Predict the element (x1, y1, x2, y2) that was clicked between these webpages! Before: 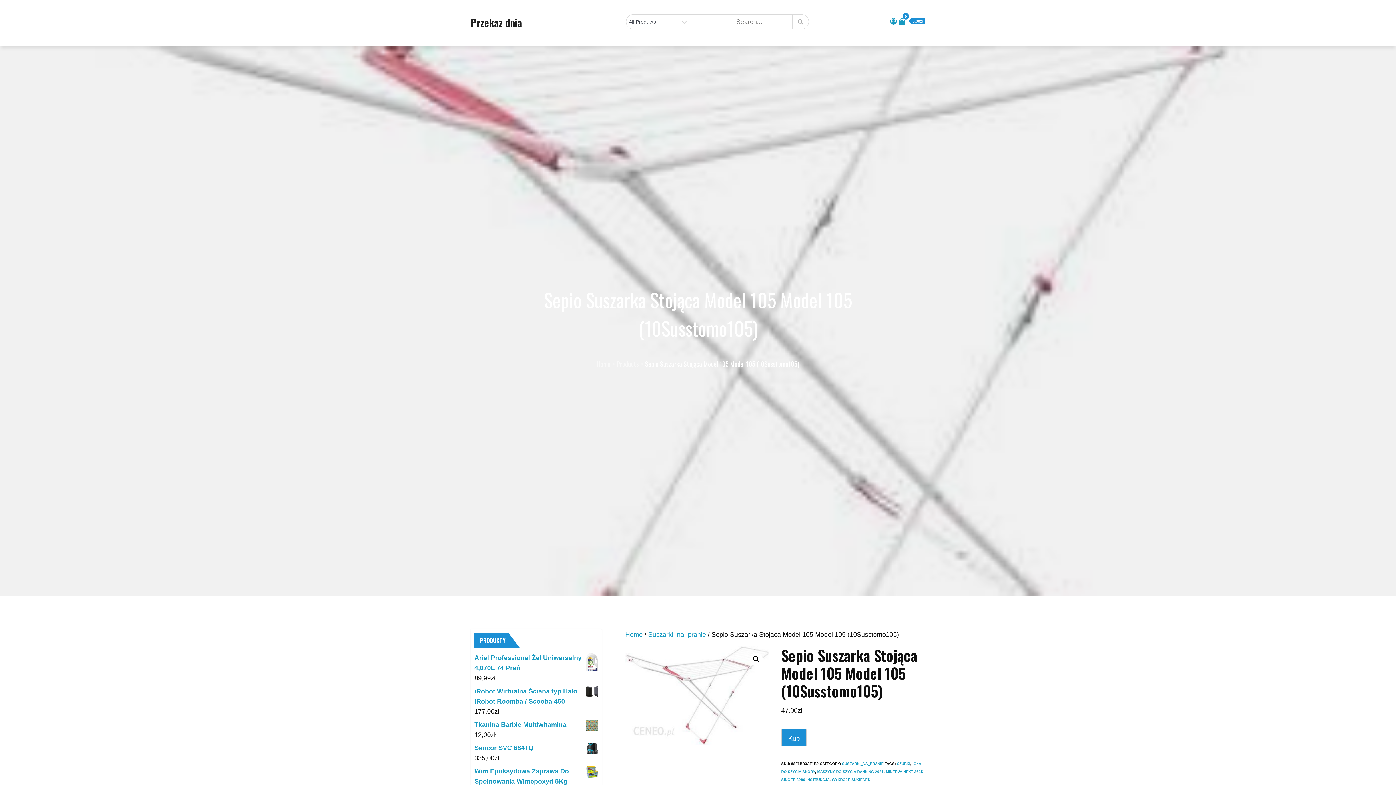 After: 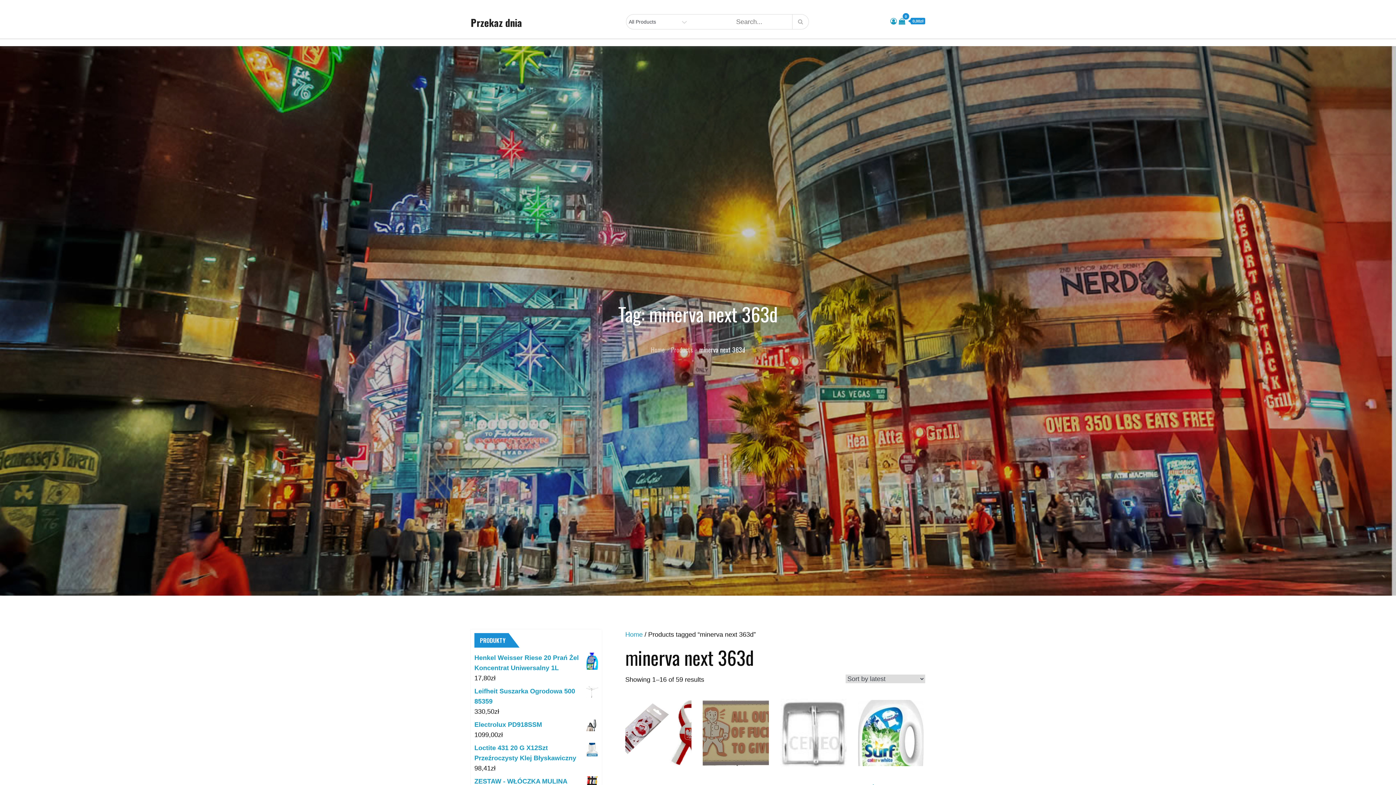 Action: bbox: (886, 770, 923, 774) label: MINERVA NEXT 363D